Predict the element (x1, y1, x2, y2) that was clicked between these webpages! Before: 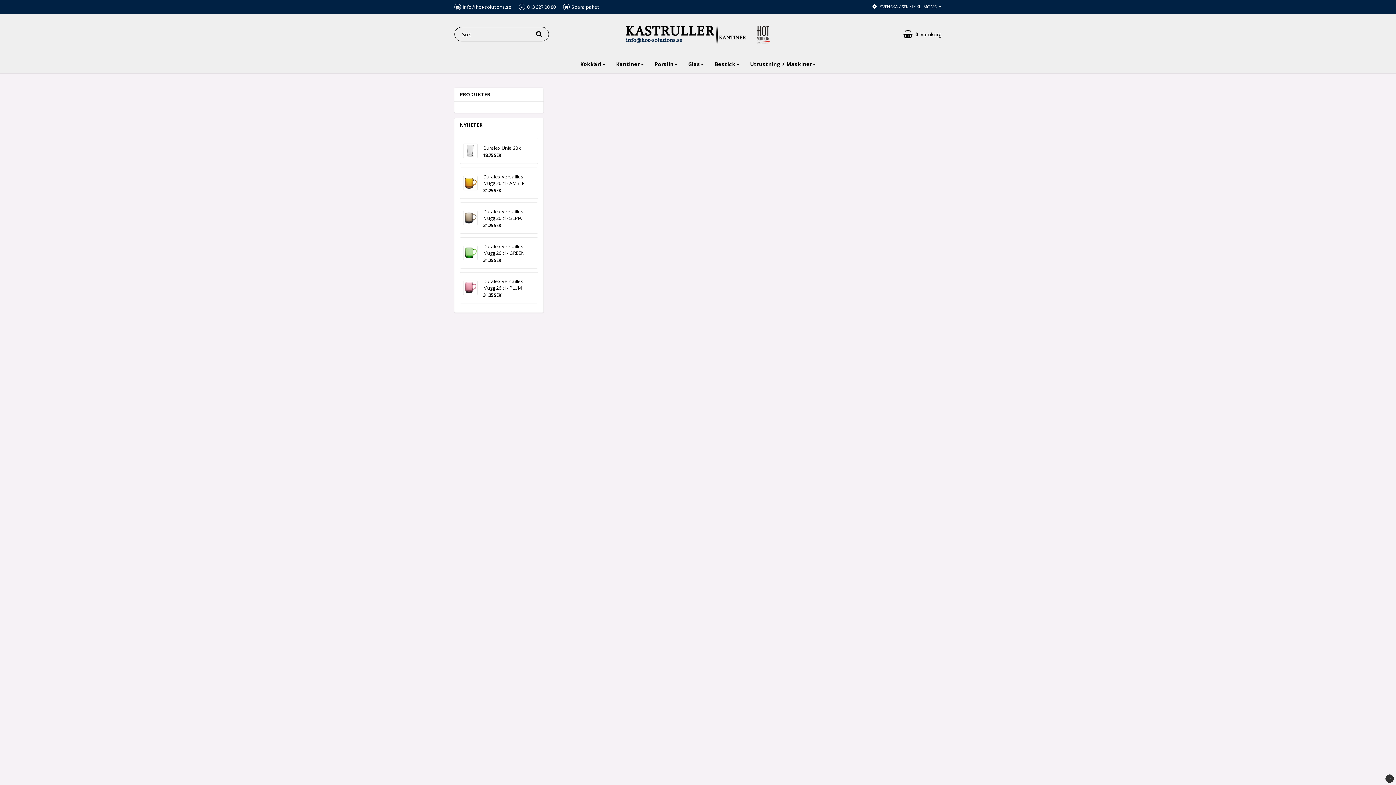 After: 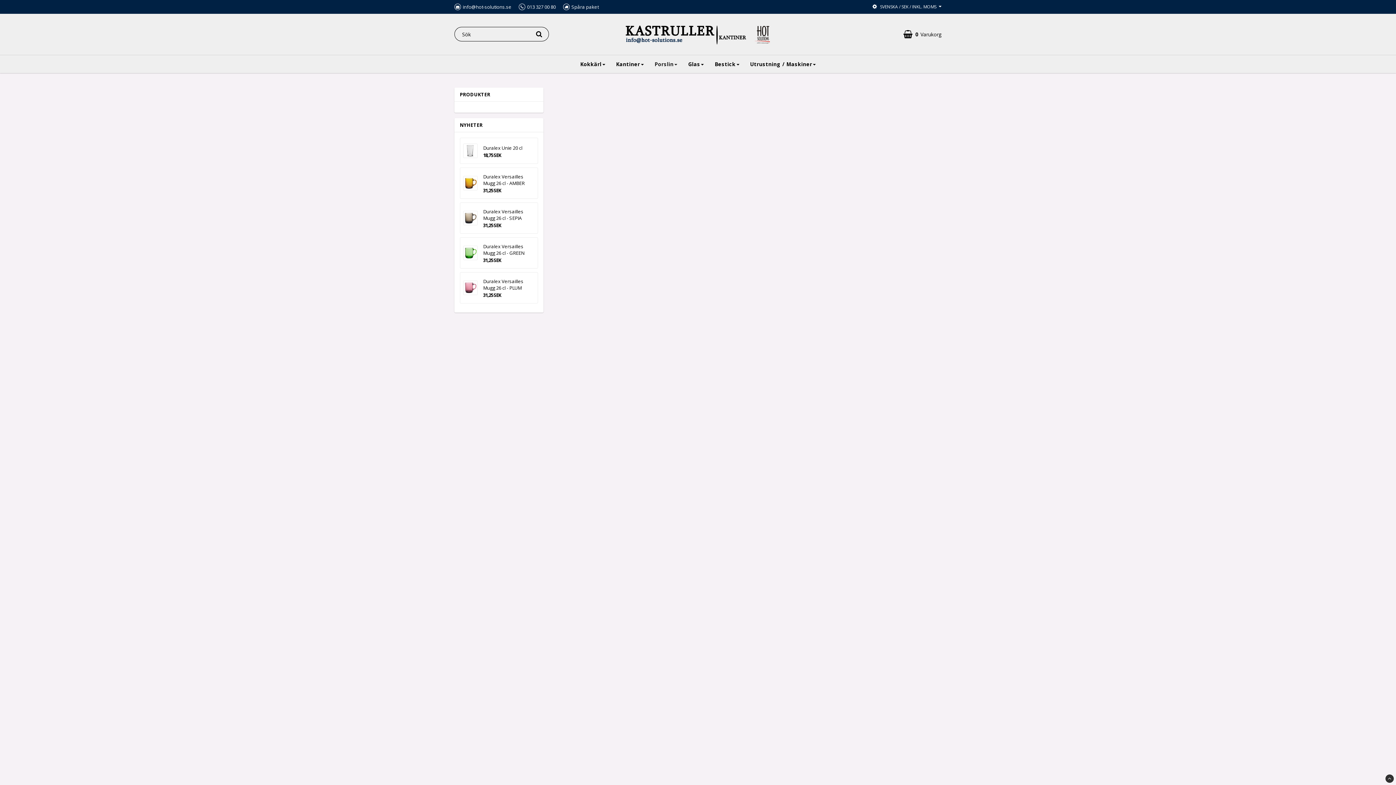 Action: bbox: (649, 55, 682, 72) label: Porslin